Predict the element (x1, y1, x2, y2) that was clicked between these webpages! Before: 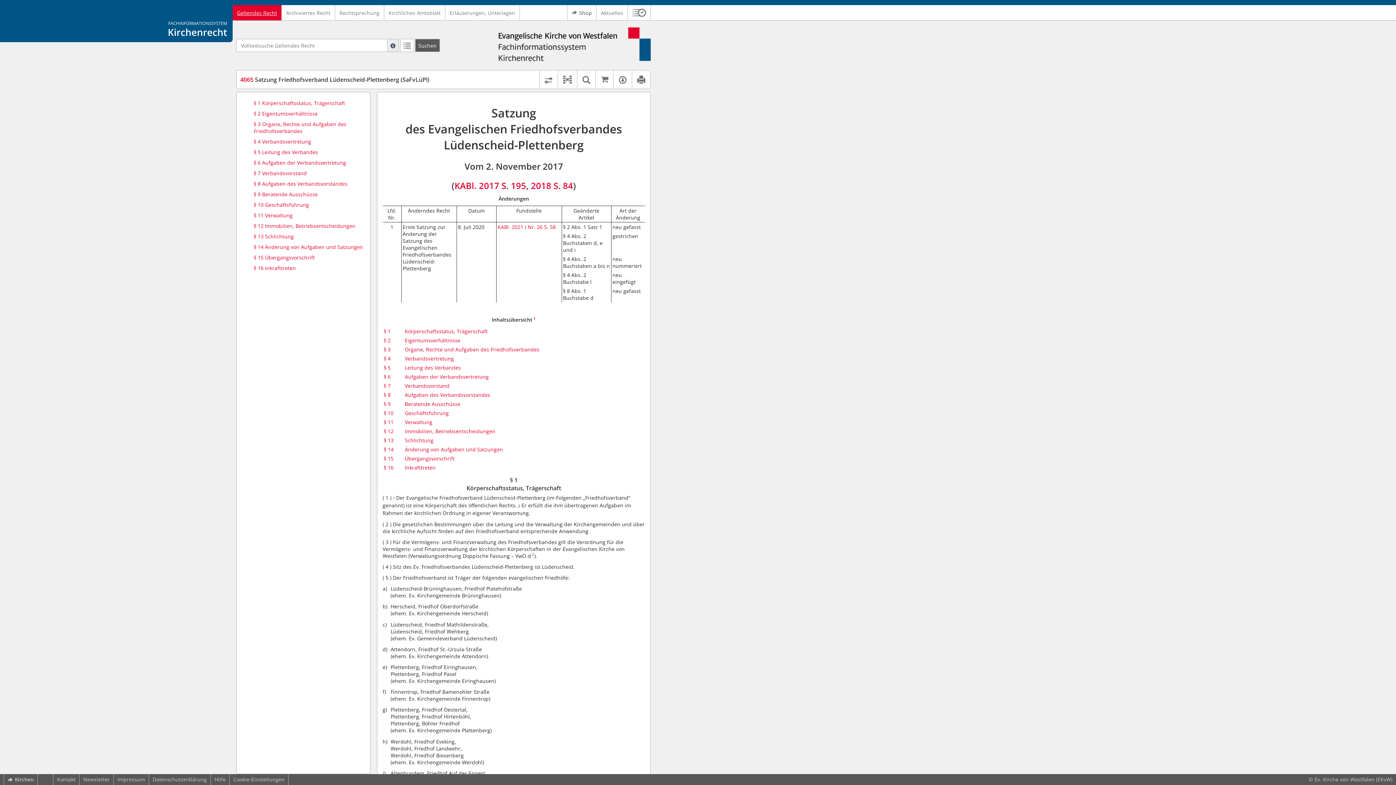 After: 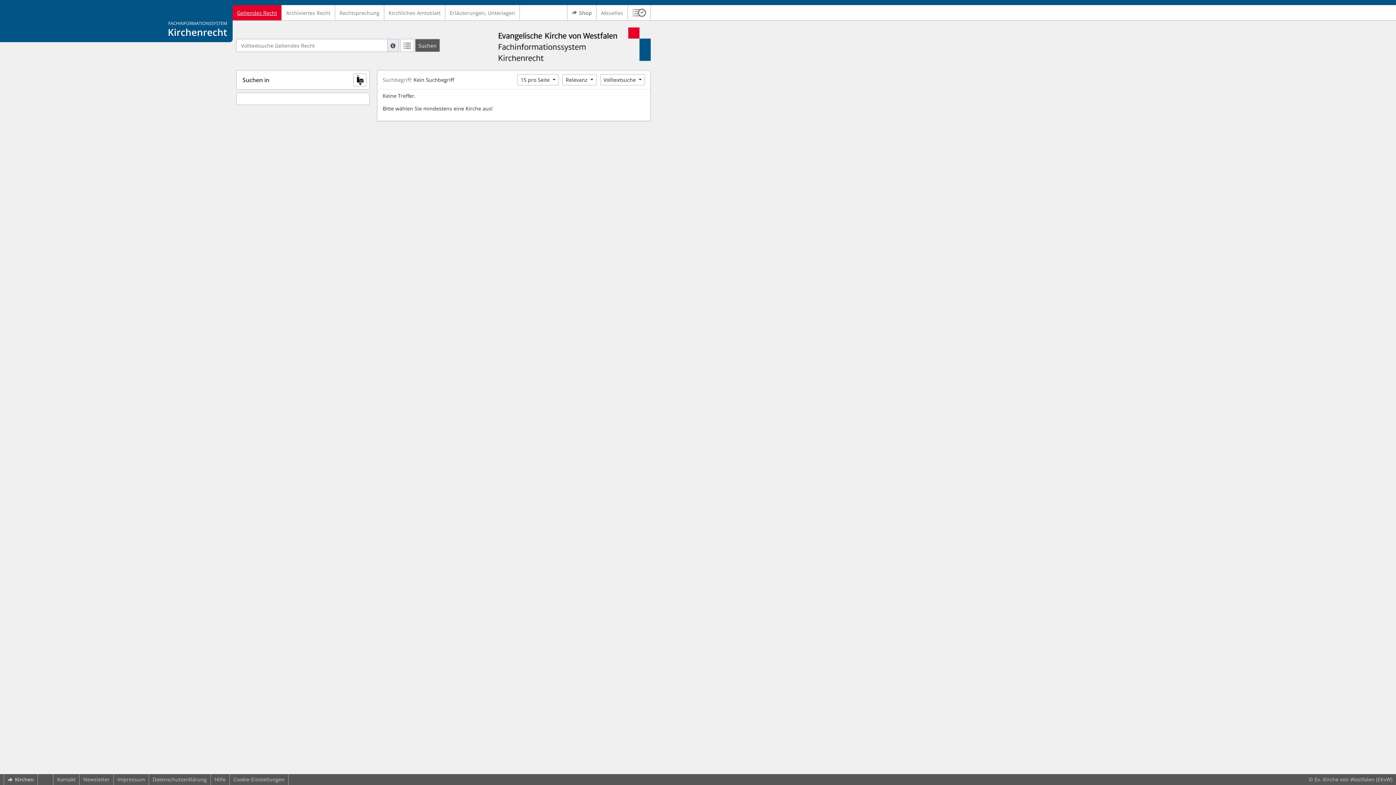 Action: bbox: (400, 38, 414, 52) label: Letzte Trefferliste